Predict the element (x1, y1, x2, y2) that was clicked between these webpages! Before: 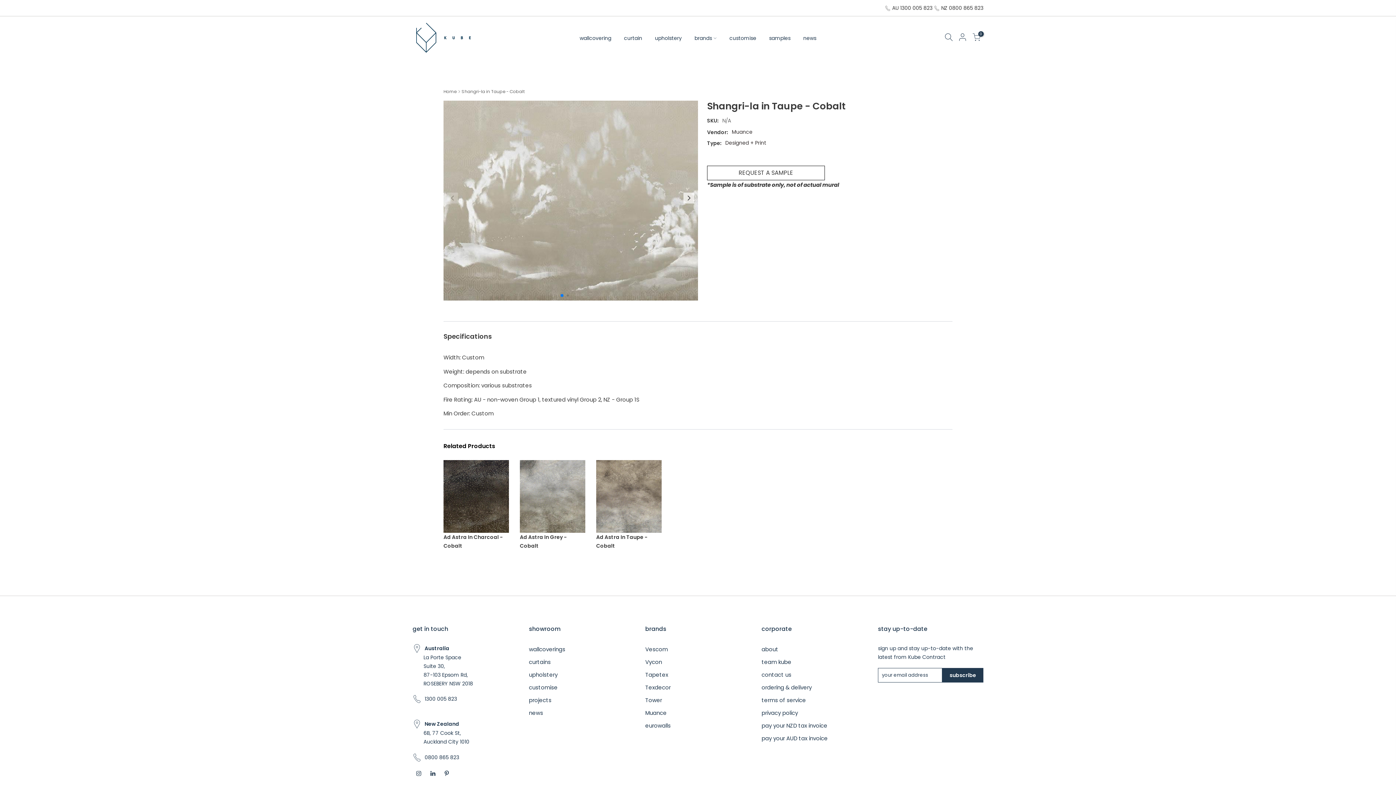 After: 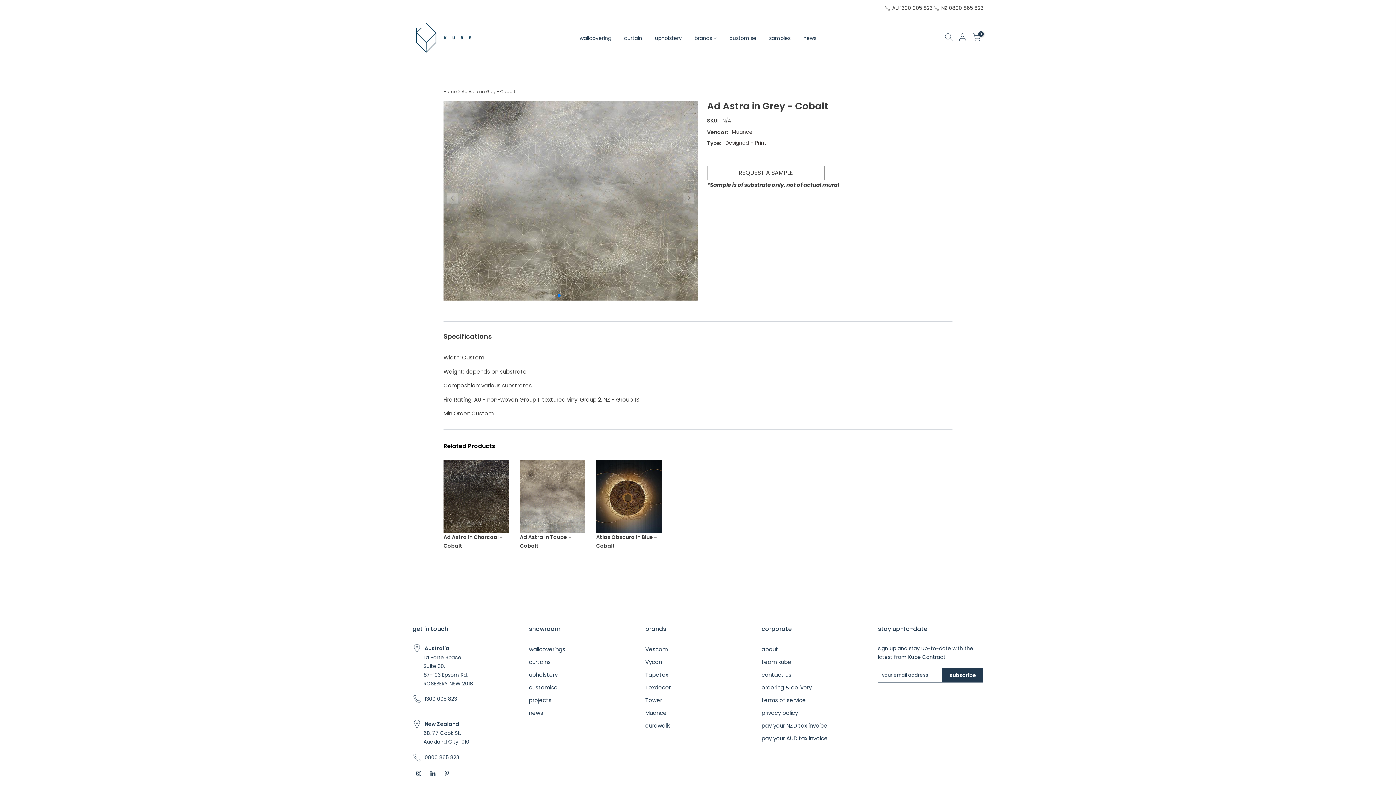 Action: bbox: (520, 460, 585, 532)